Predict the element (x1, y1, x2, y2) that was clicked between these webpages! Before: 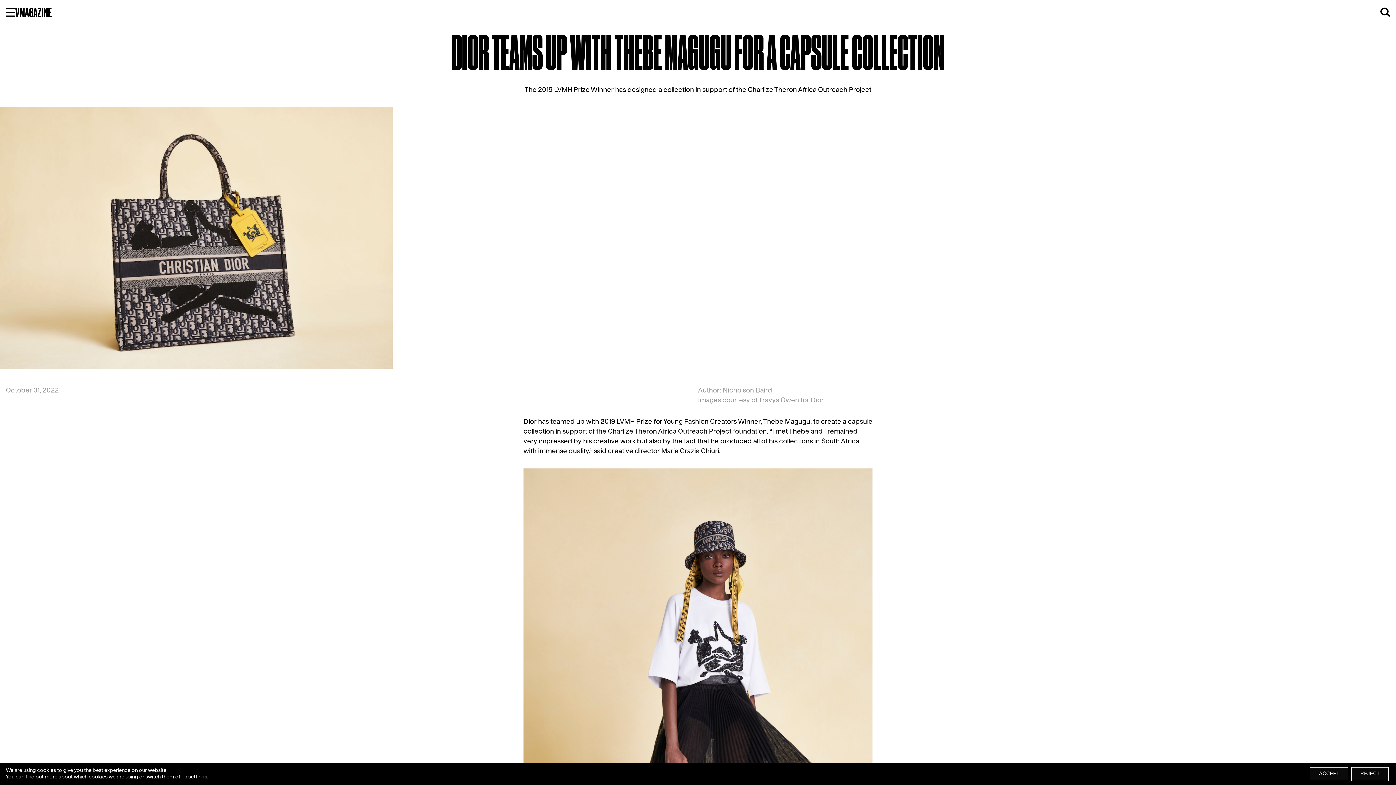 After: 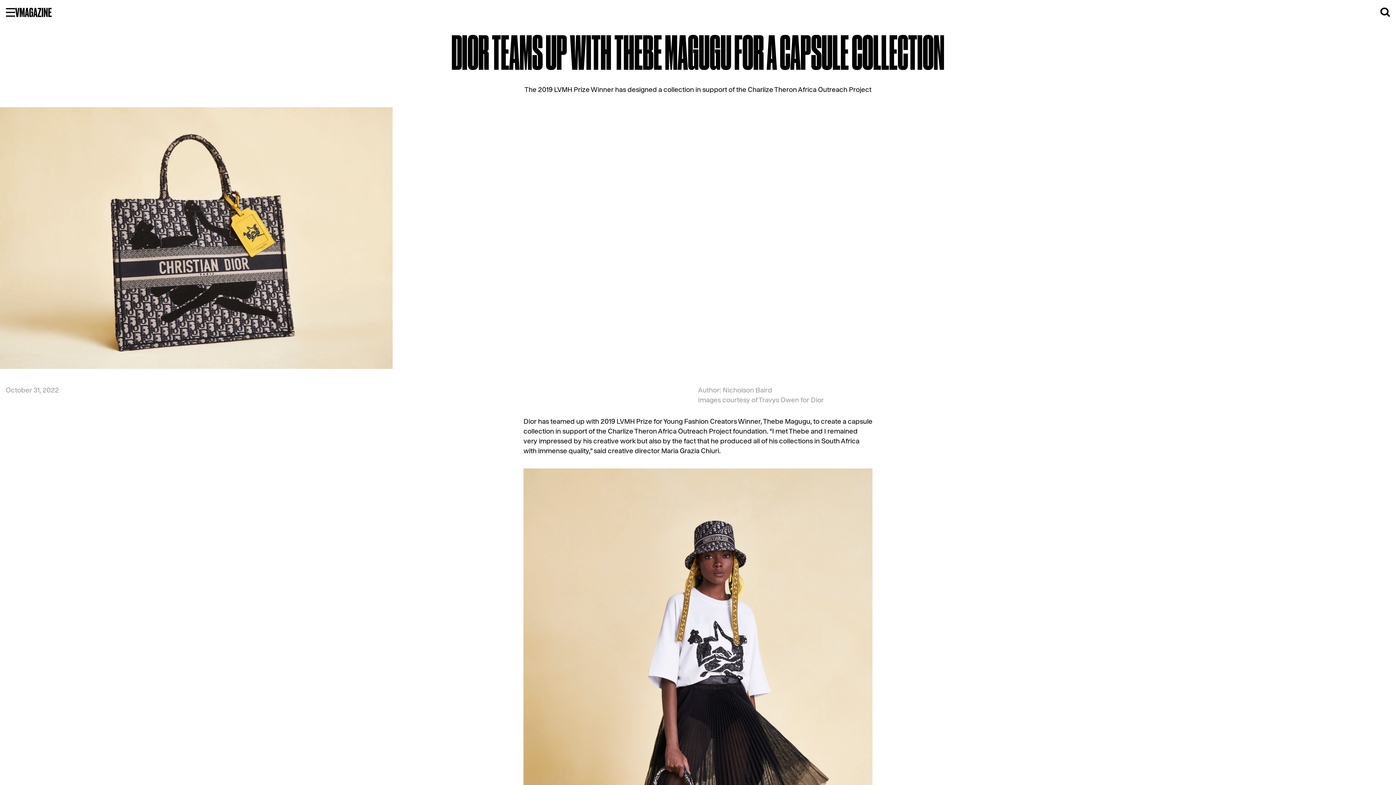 Action: bbox: (1351, 767, 1389, 781) label: Reject